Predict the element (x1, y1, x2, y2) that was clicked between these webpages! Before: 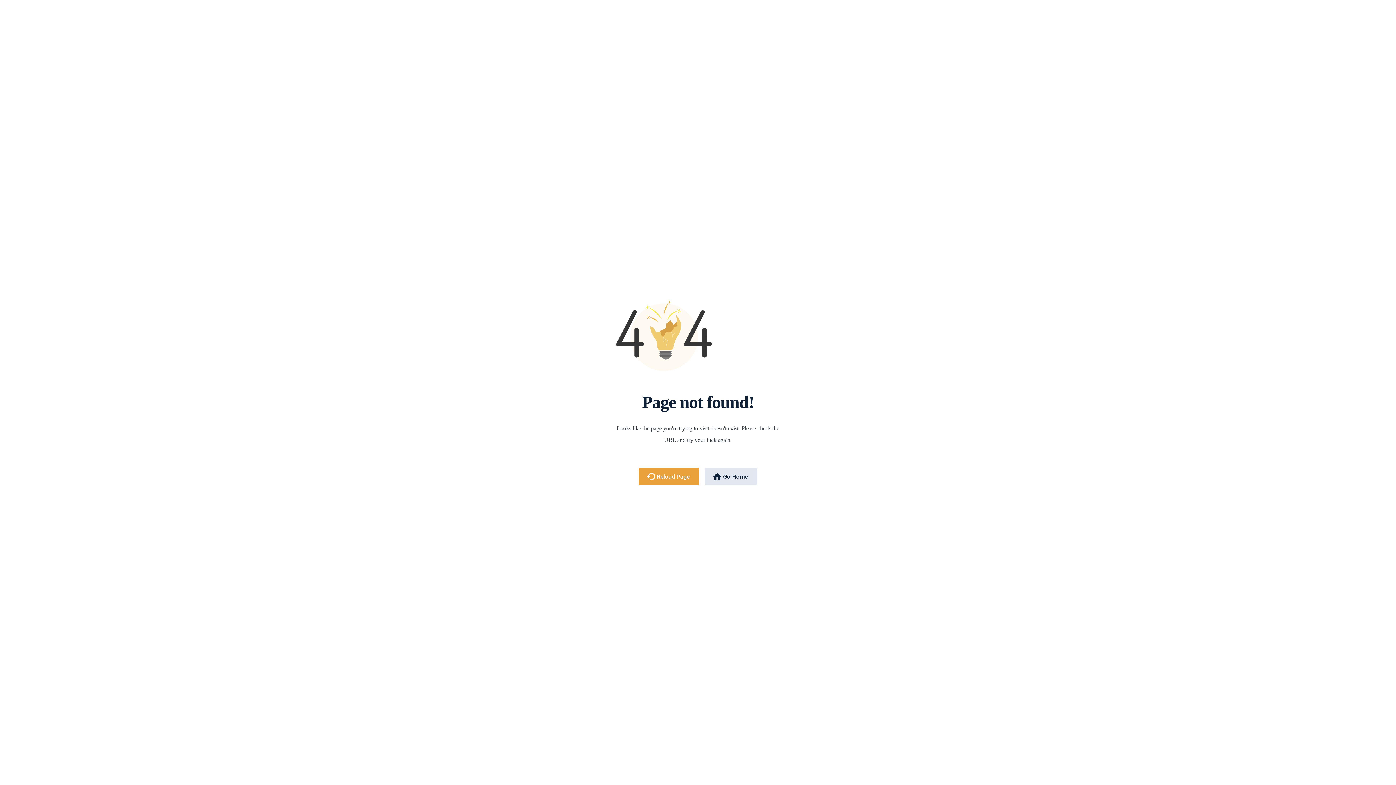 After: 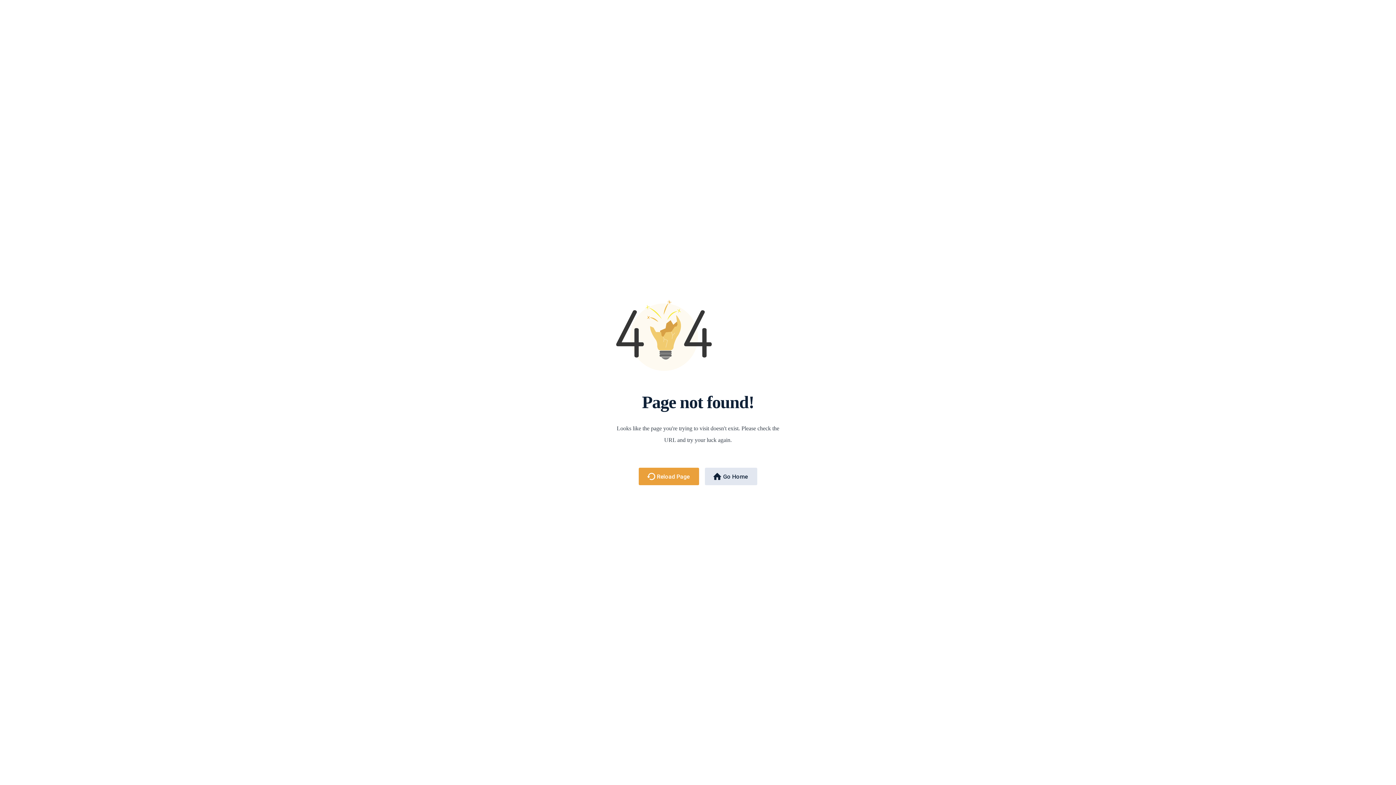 Action: bbox: (638, 468, 699, 485) label: Reload Page